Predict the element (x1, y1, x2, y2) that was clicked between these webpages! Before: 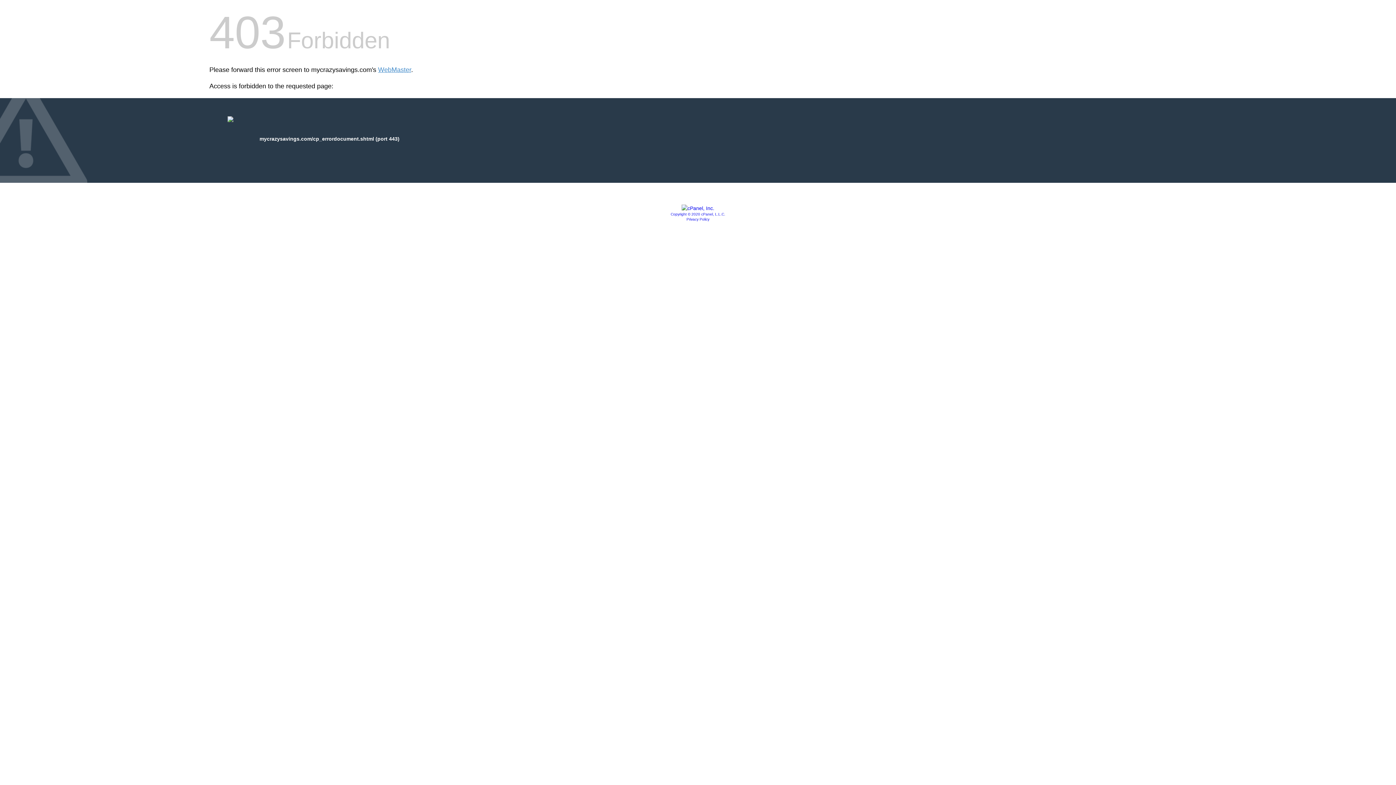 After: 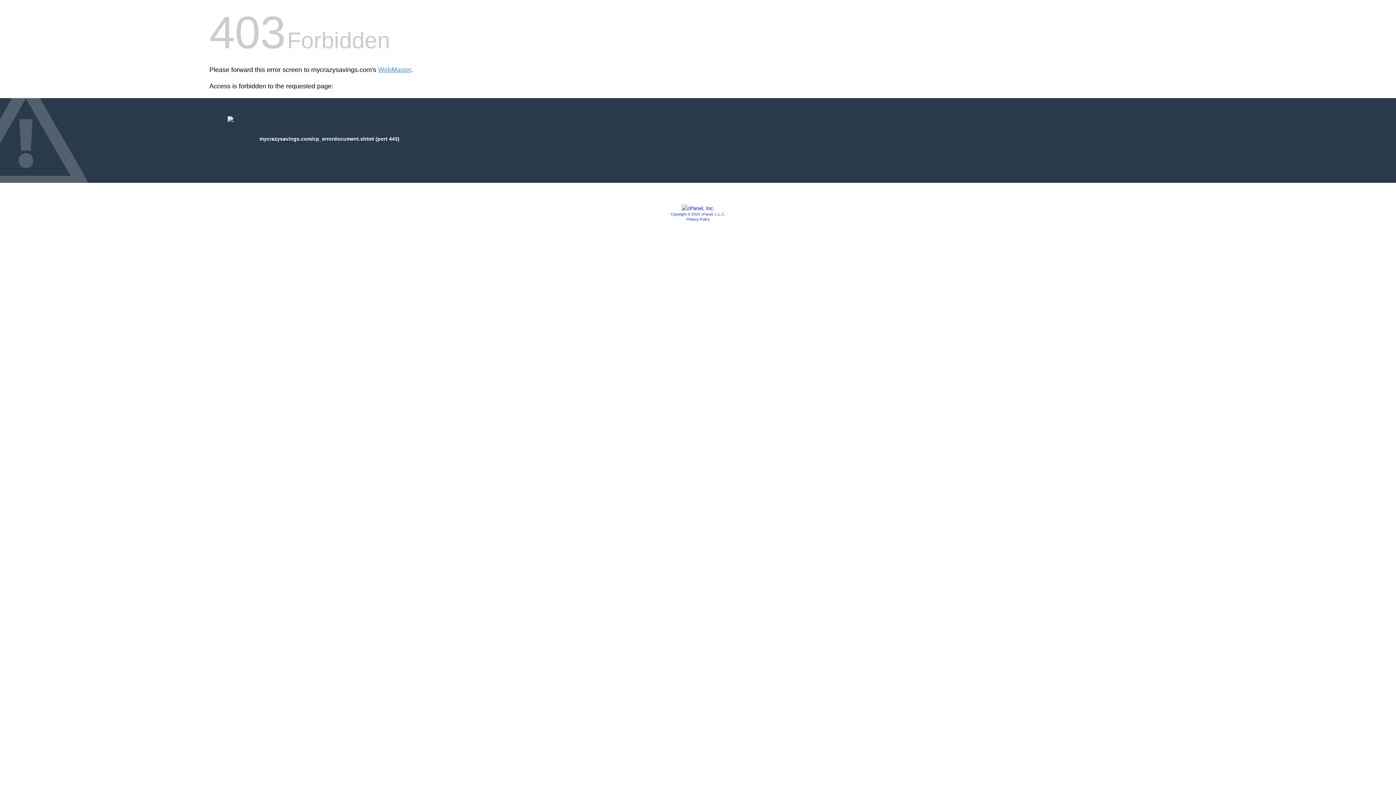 Action: bbox: (686, 217, 709, 221) label: Privacy Policy